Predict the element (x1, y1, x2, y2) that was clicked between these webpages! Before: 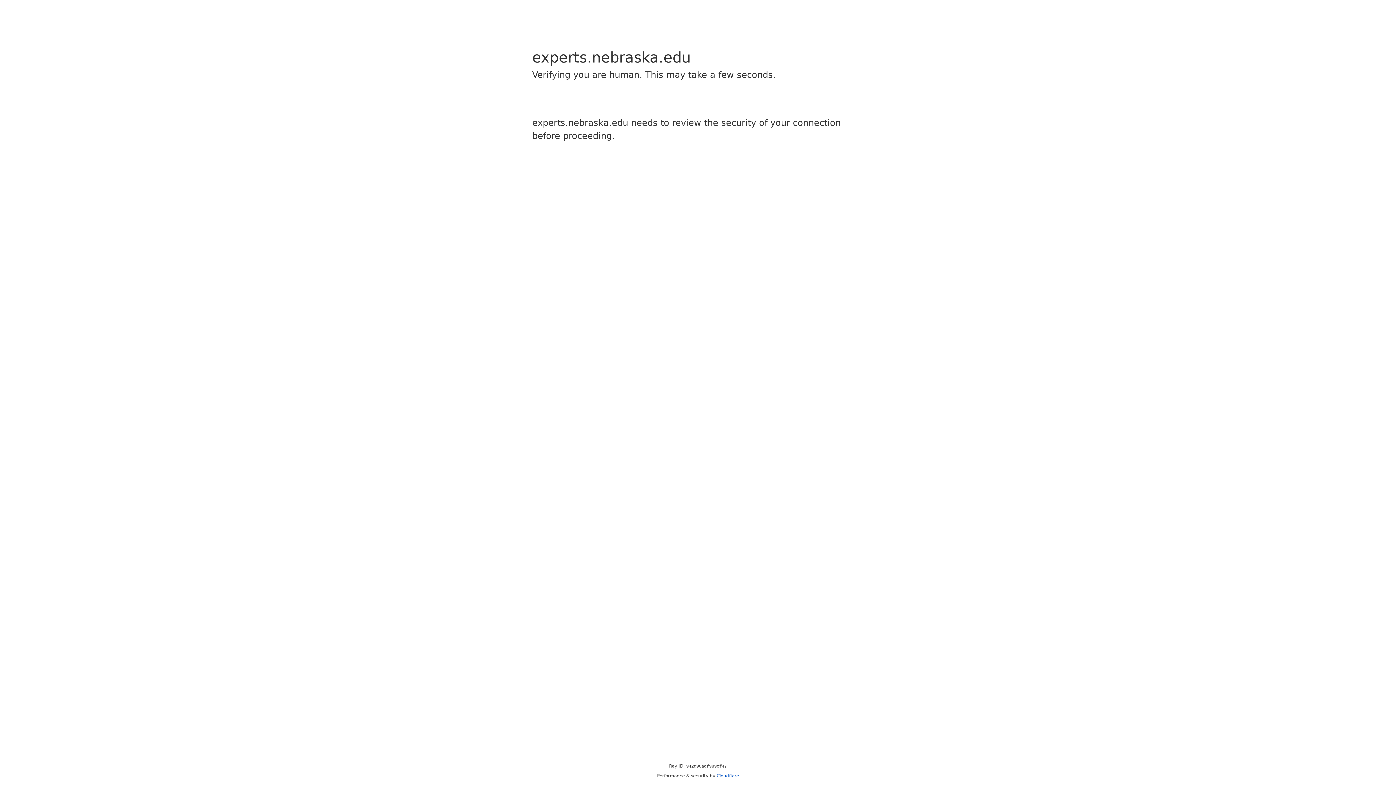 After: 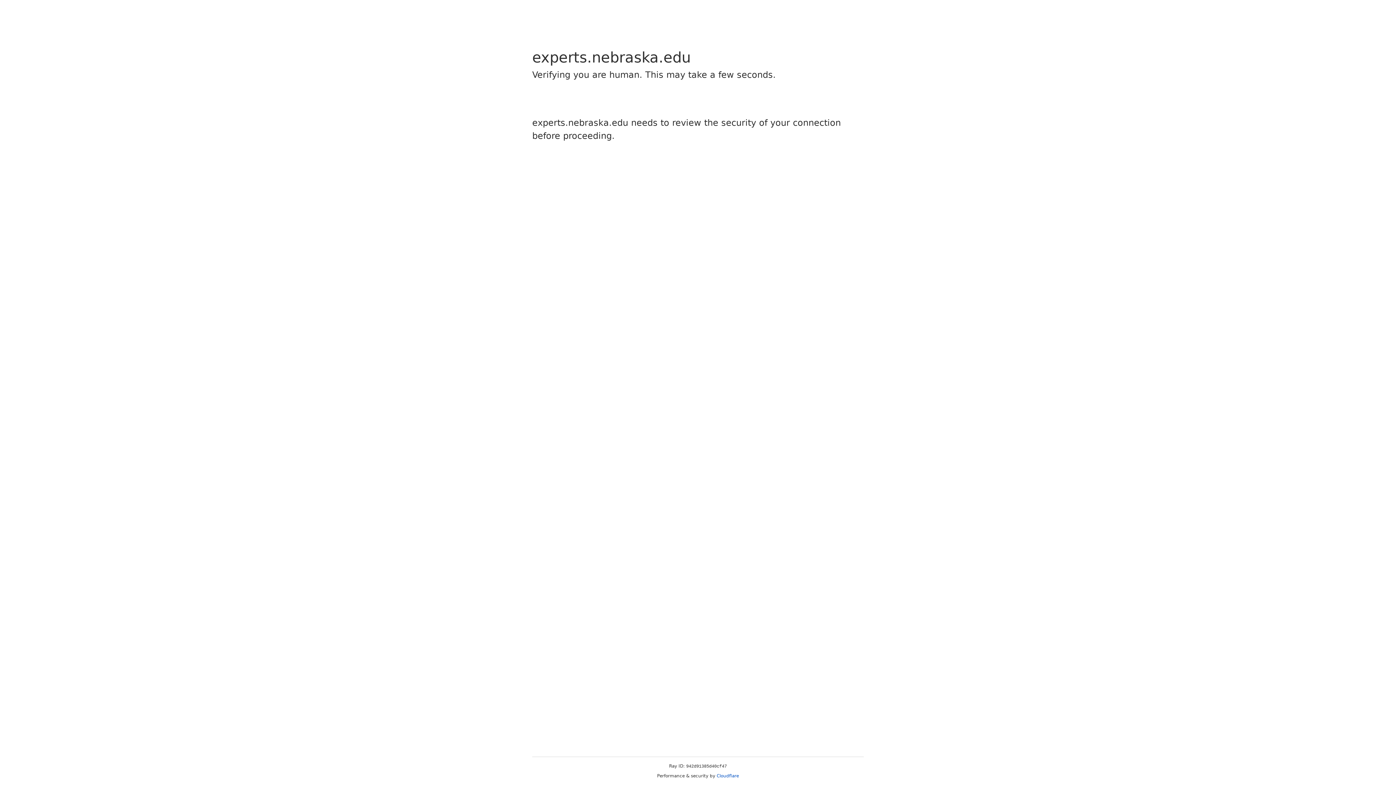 Action: bbox: (716, 773, 739, 778) label: Cloudflare